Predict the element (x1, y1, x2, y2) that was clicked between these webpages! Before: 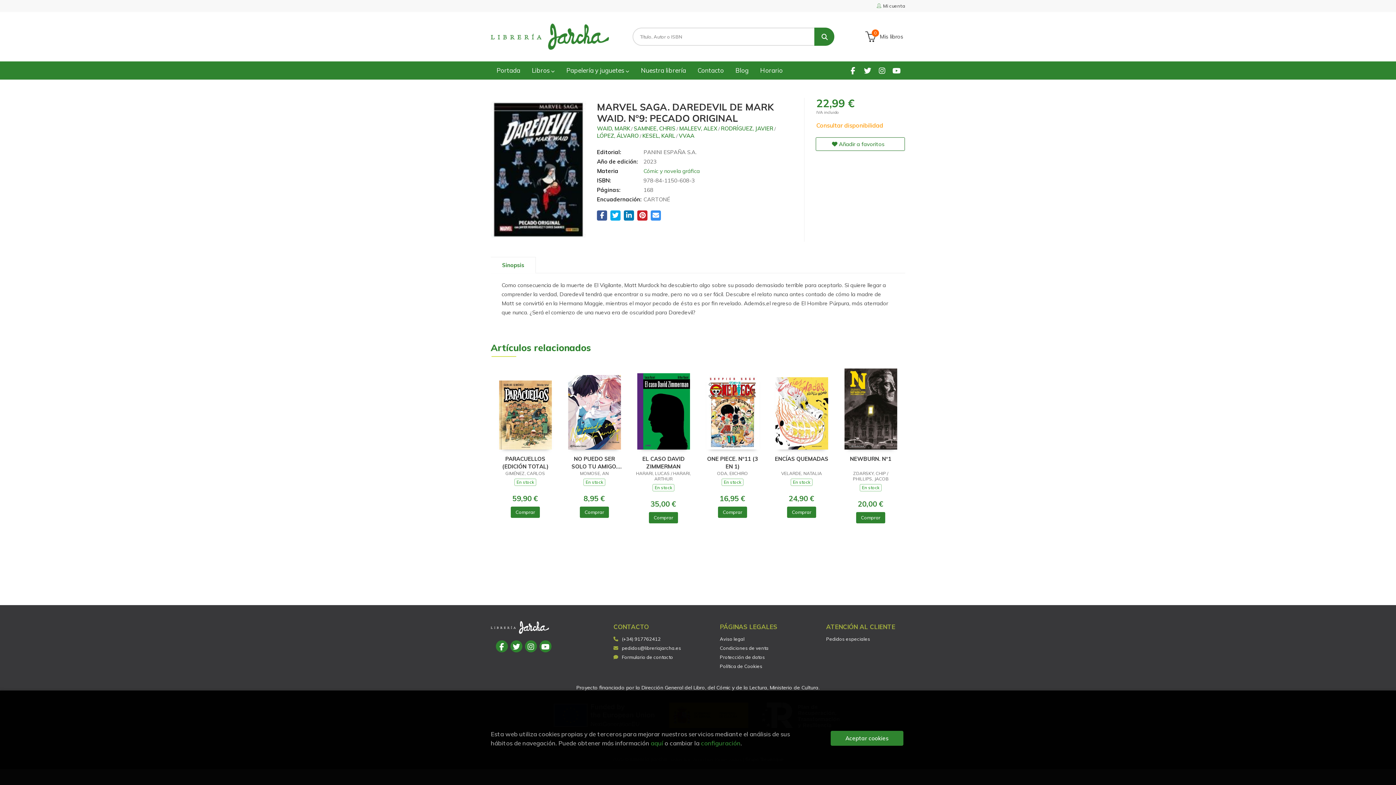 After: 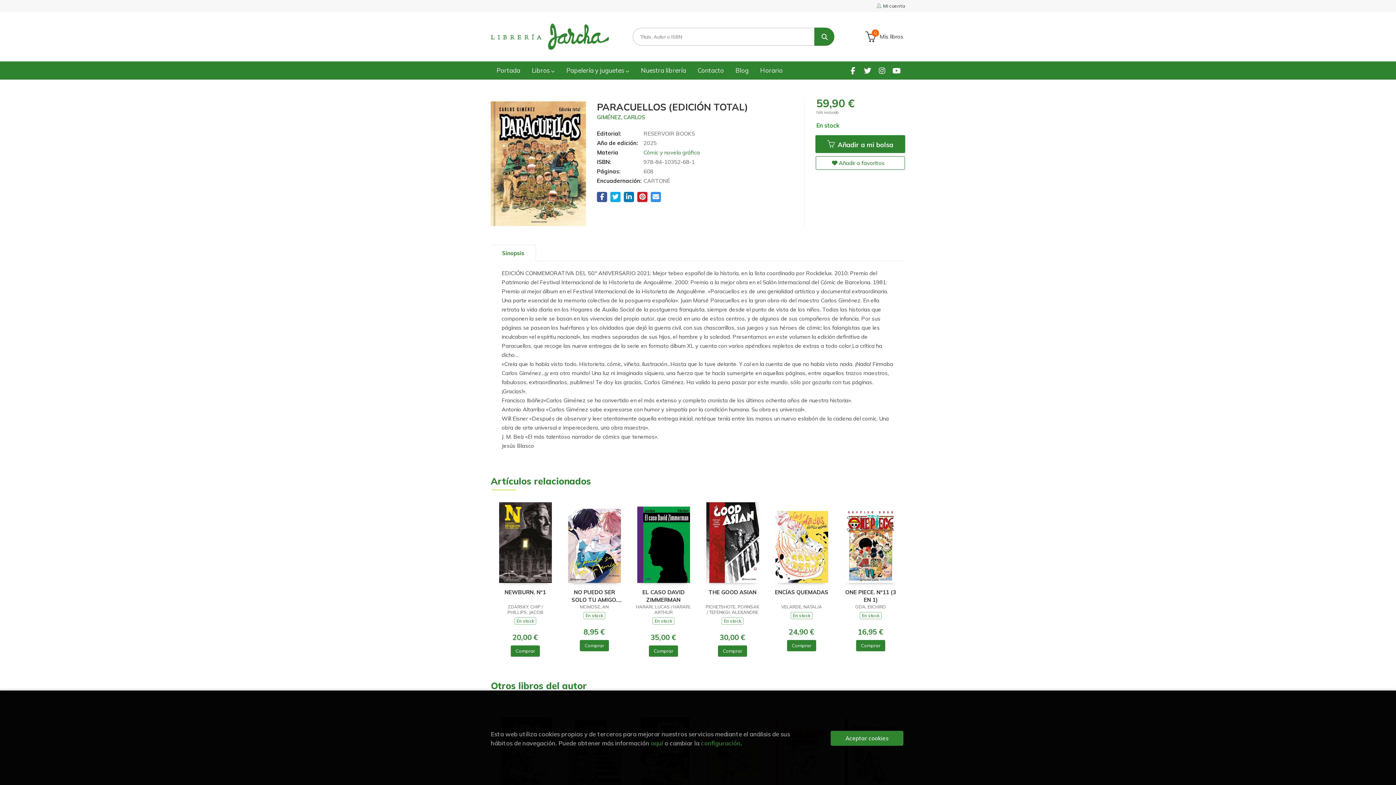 Action: bbox: (499, 411, 551, 418)